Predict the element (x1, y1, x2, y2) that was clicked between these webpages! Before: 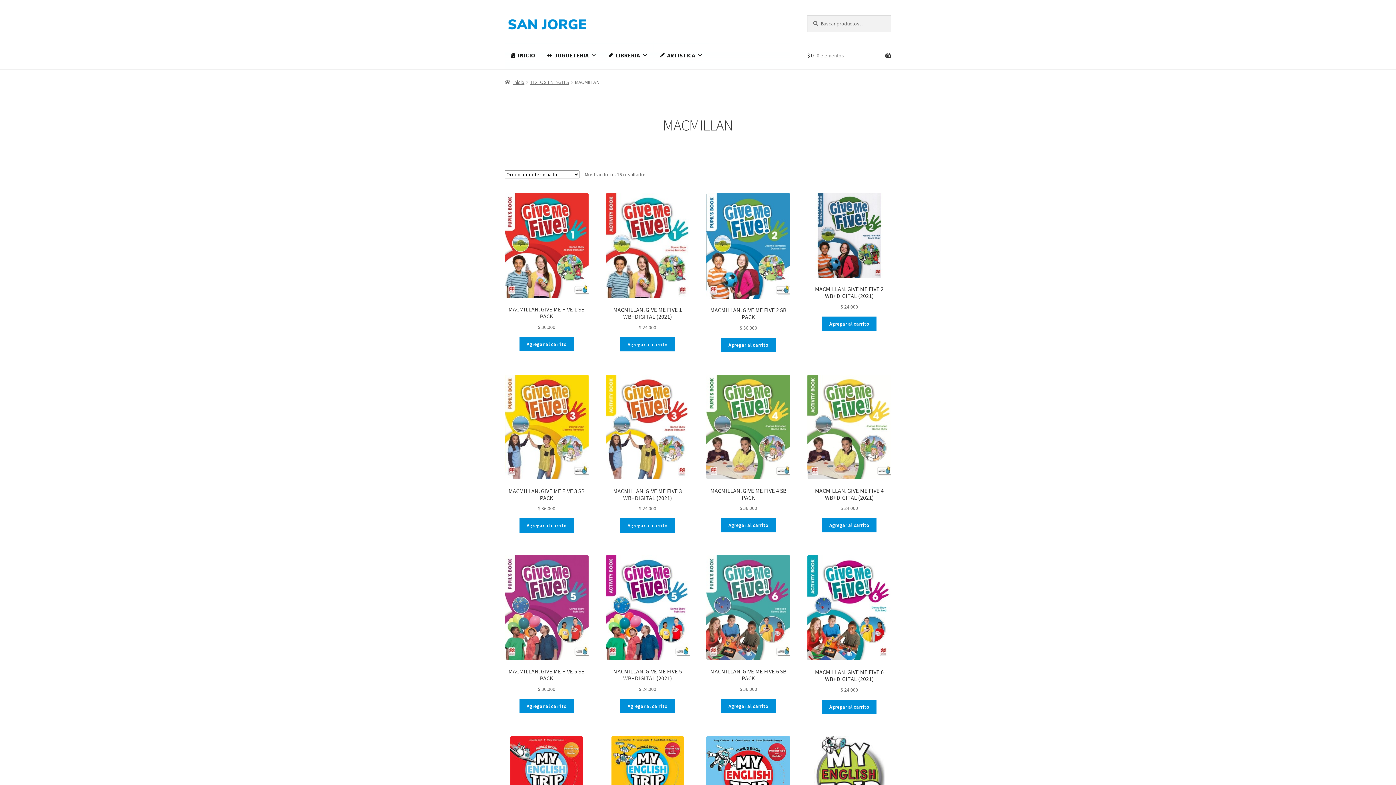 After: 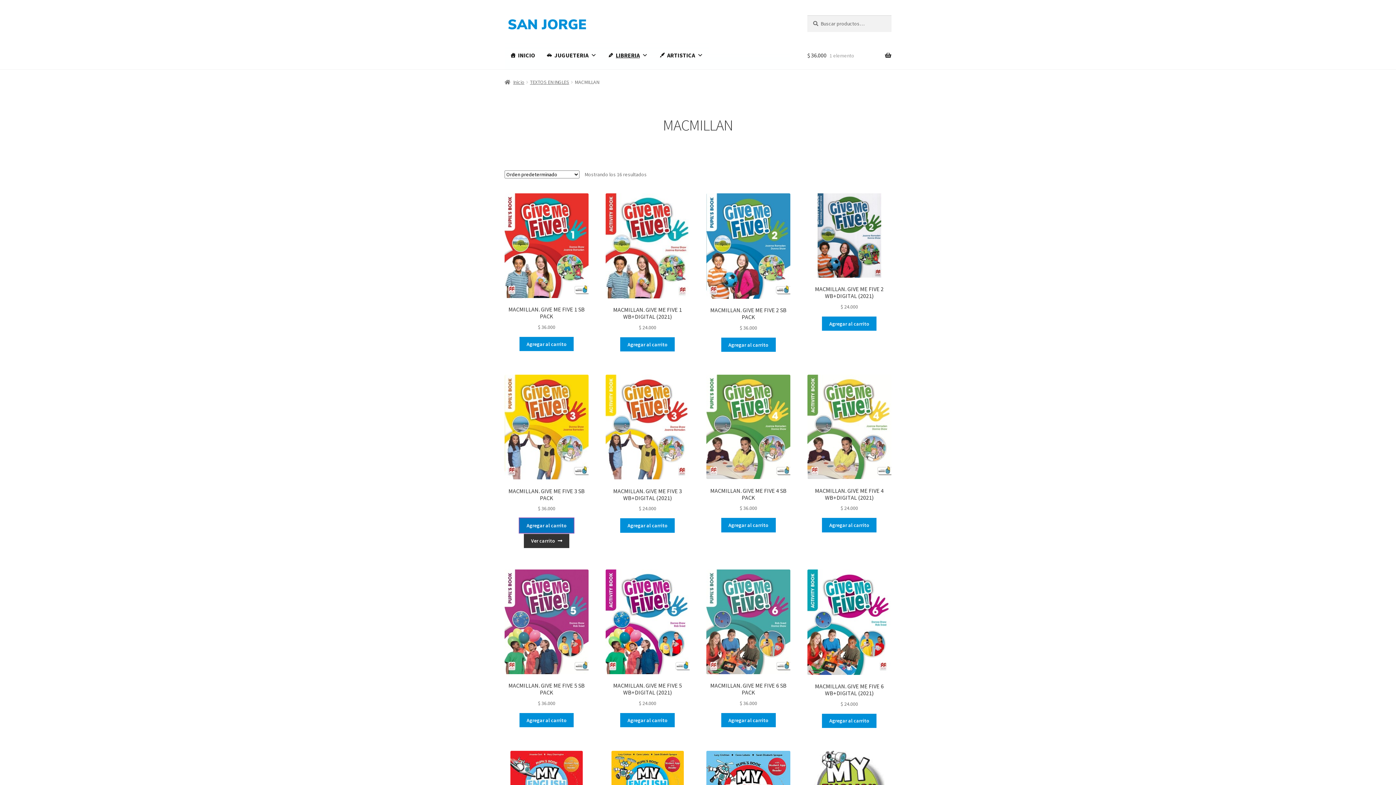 Action: bbox: (519, 518, 573, 532) label: Add to cart: “MACMILLAN. GIVE ME FIVE 3 SB PACK”